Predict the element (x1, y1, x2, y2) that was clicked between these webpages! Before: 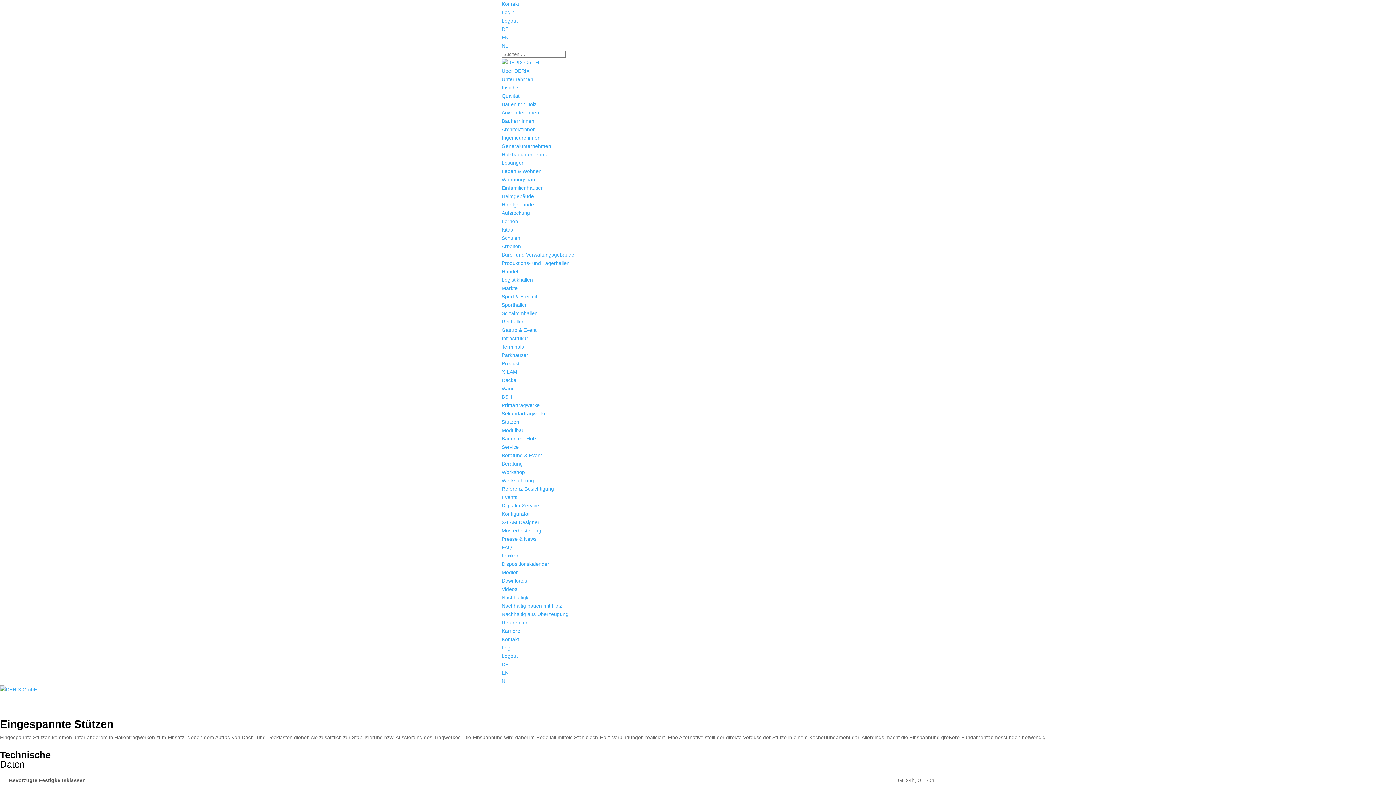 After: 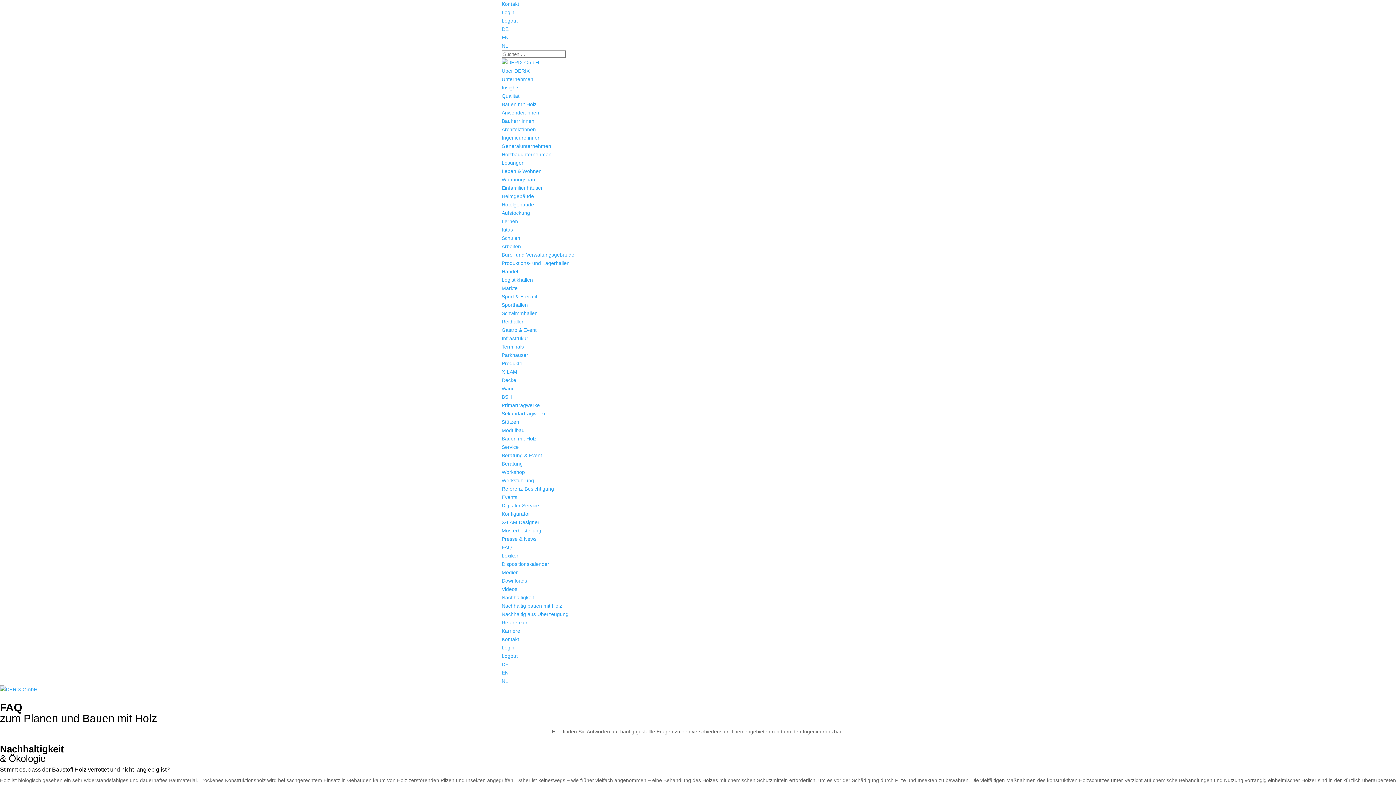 Action: label: FAQ bbox: (501, 544, 512, 550)